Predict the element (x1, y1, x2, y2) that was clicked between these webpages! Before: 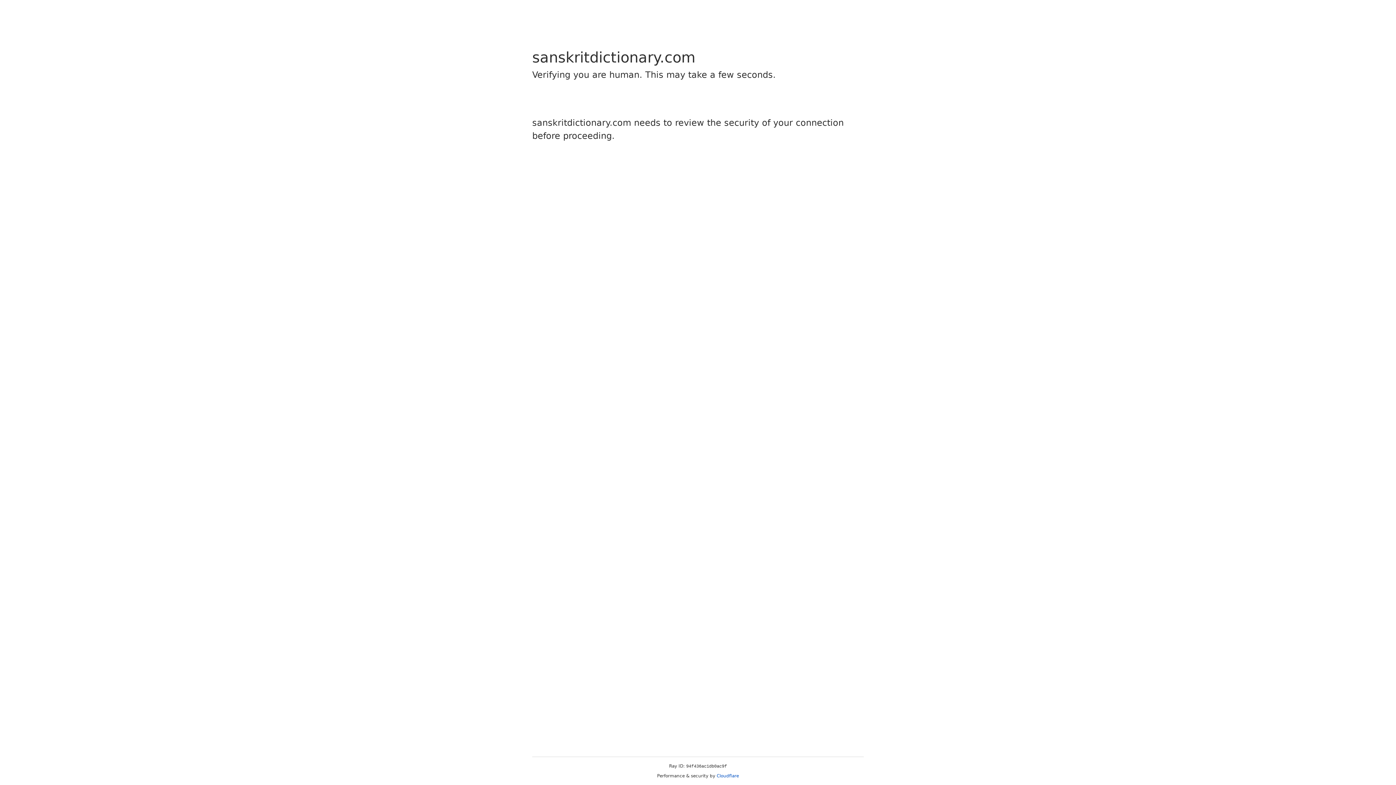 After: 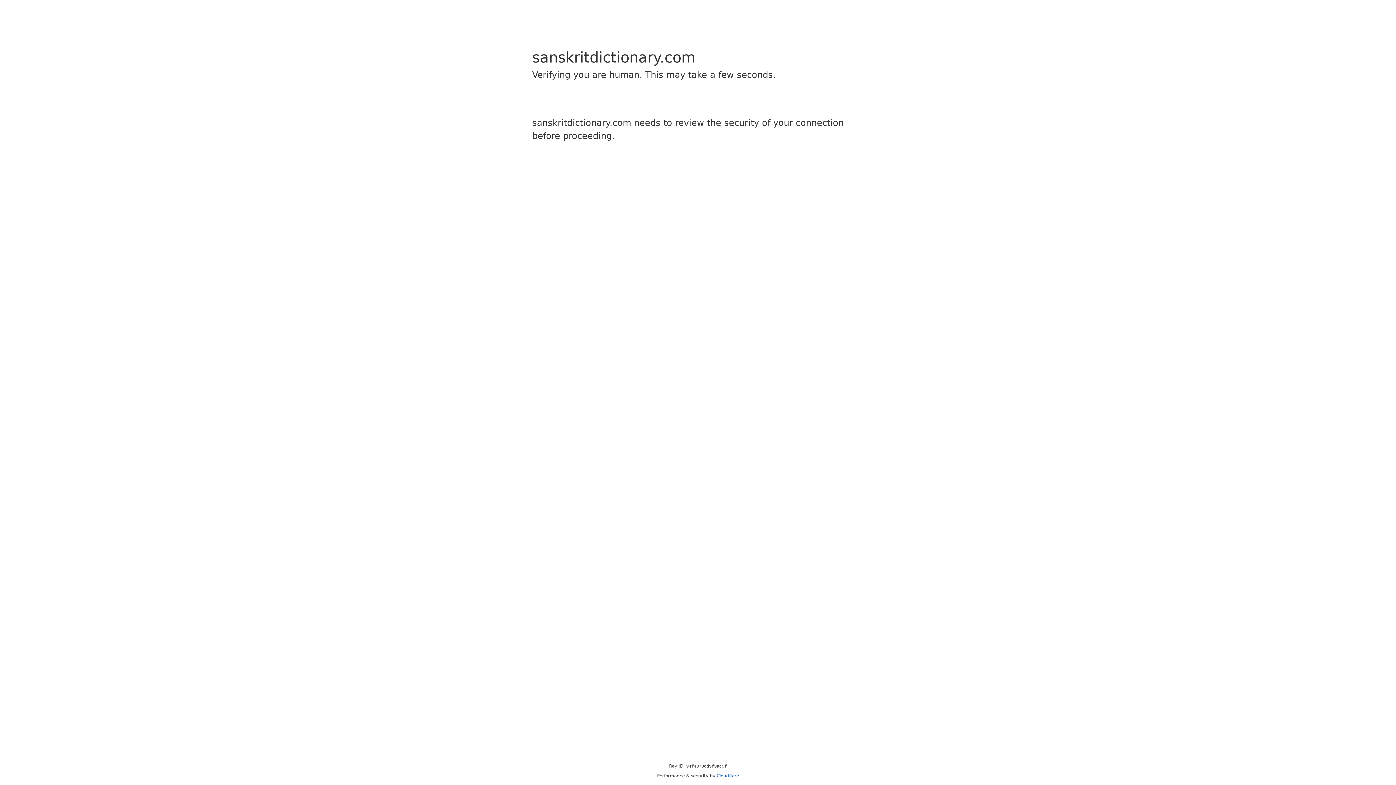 Action: bbox: (716, 773, 739, 778) label: Cloudflare